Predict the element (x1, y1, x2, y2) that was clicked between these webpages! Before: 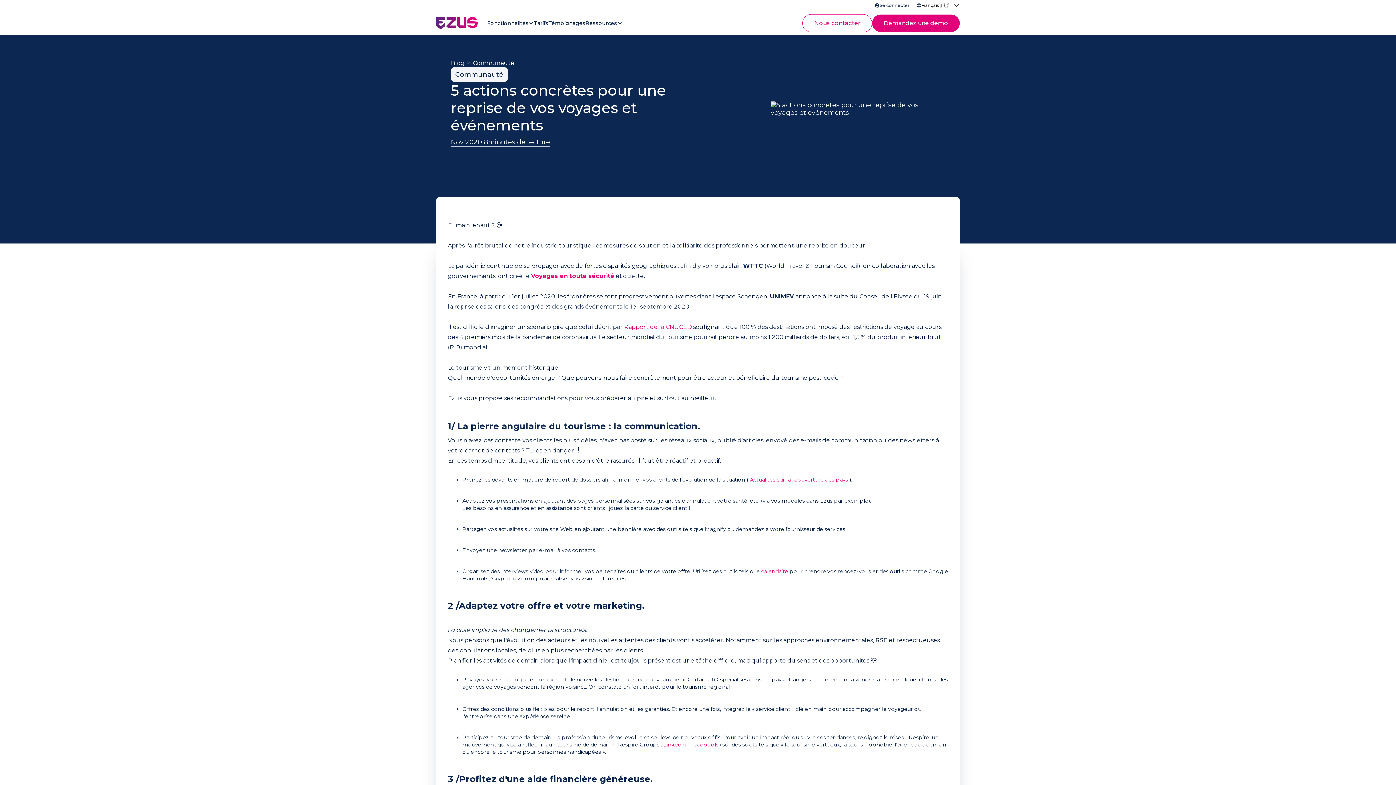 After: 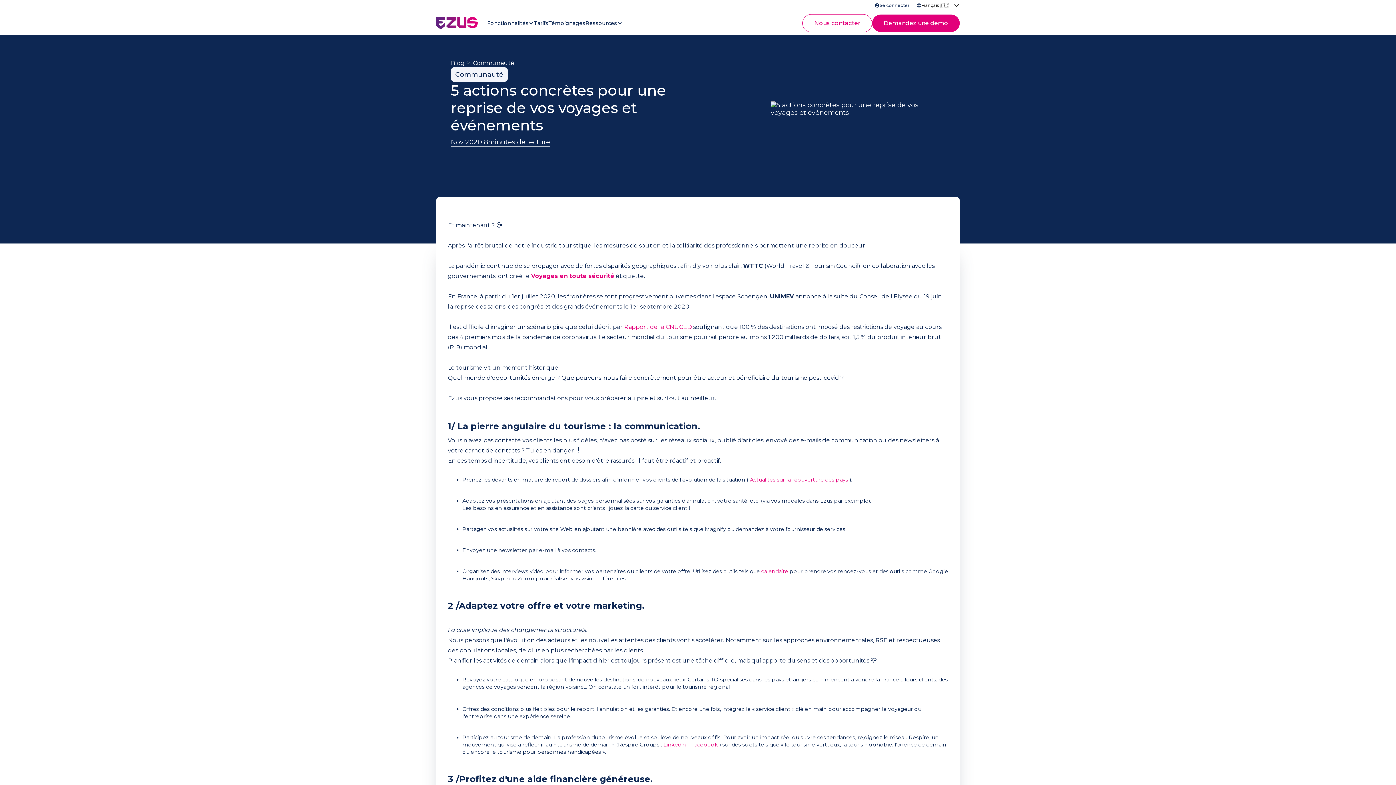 Action: label: Communauté bbox: (473, 59, 514, 66)